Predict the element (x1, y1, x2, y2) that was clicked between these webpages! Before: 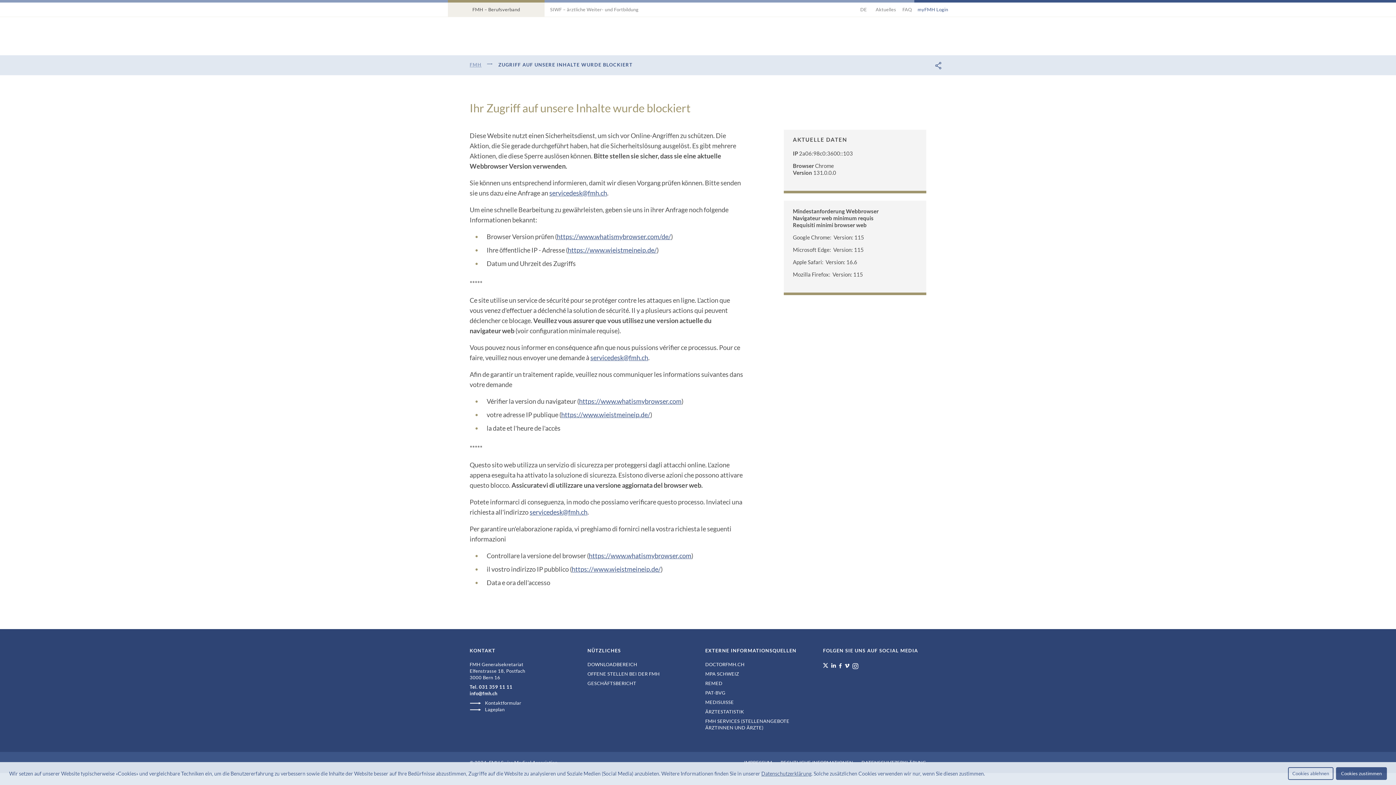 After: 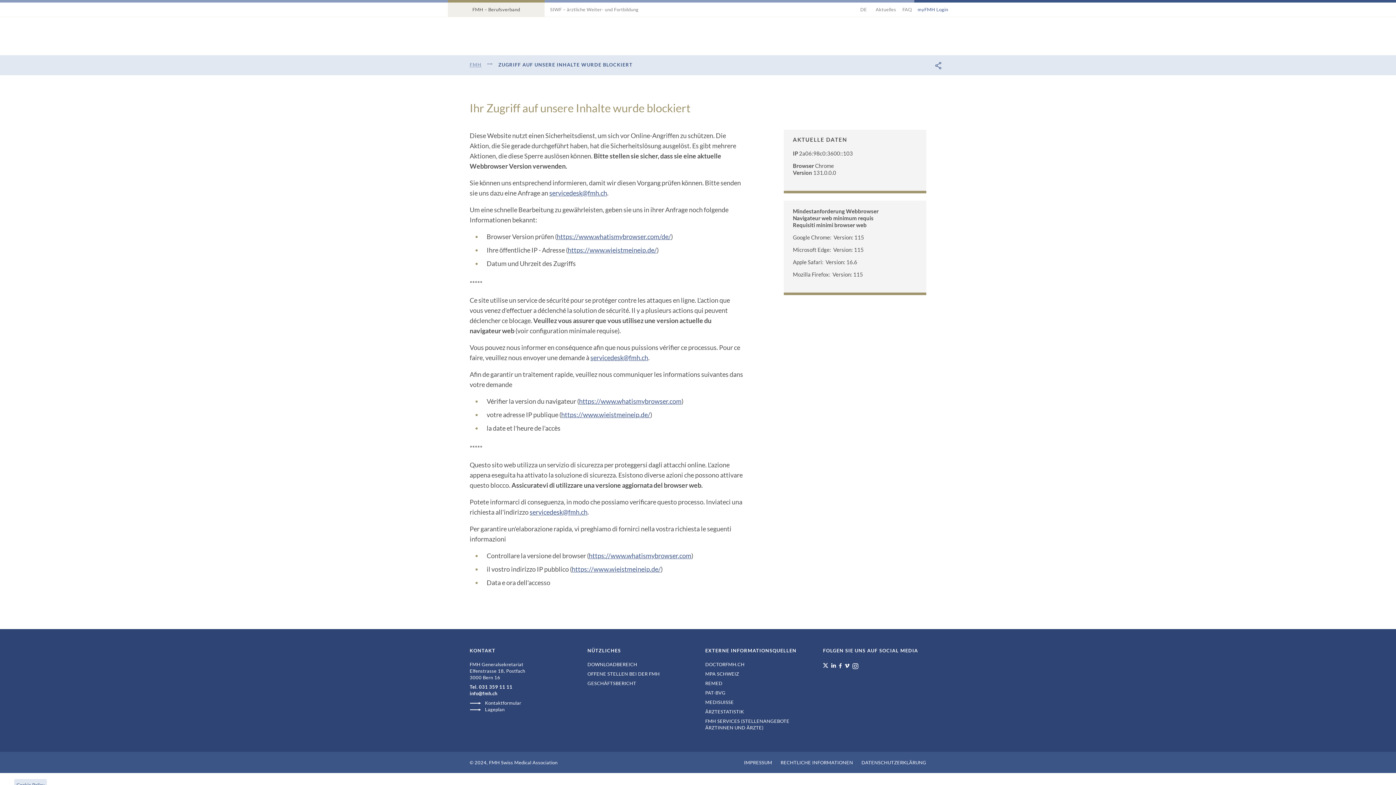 Action: bbox: (1288, 767, 1333, 780) label: deny cookies